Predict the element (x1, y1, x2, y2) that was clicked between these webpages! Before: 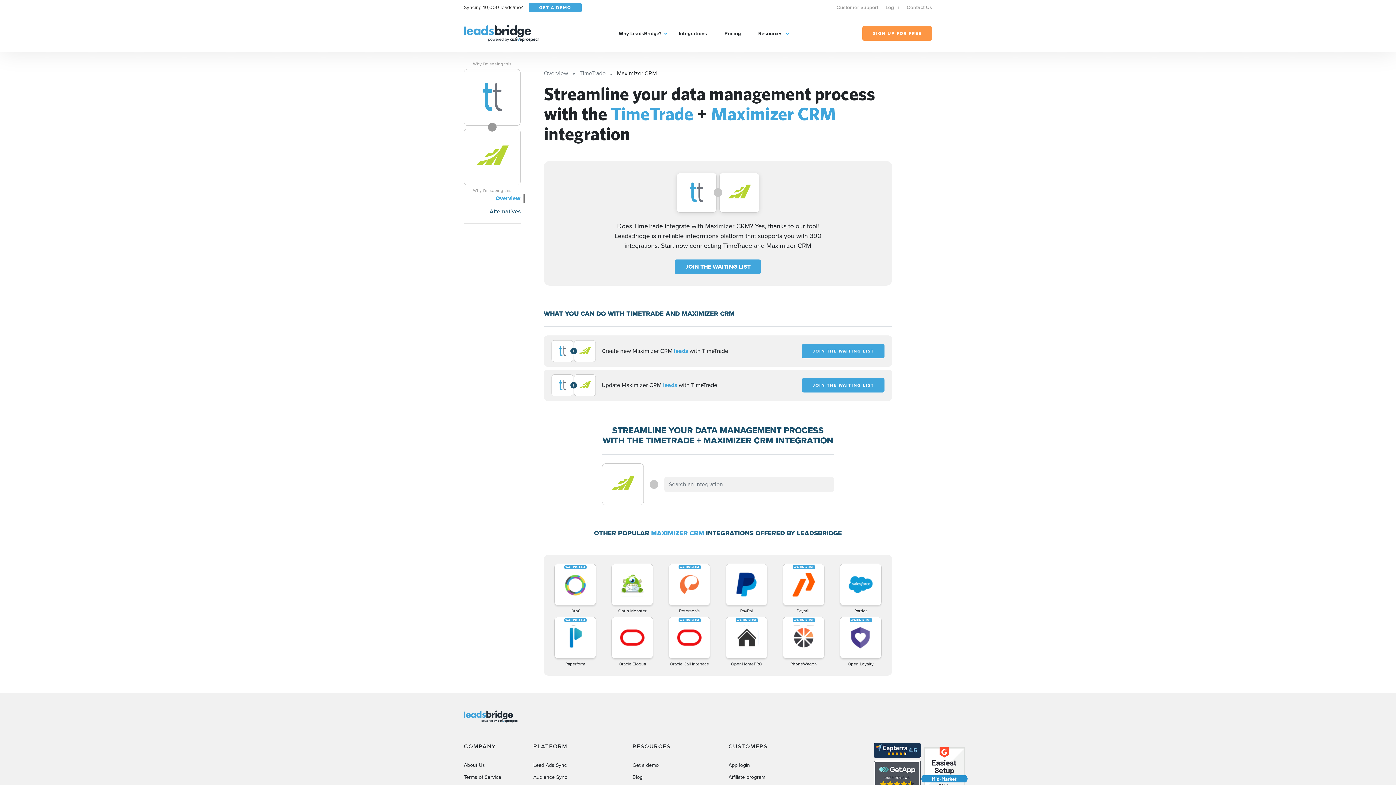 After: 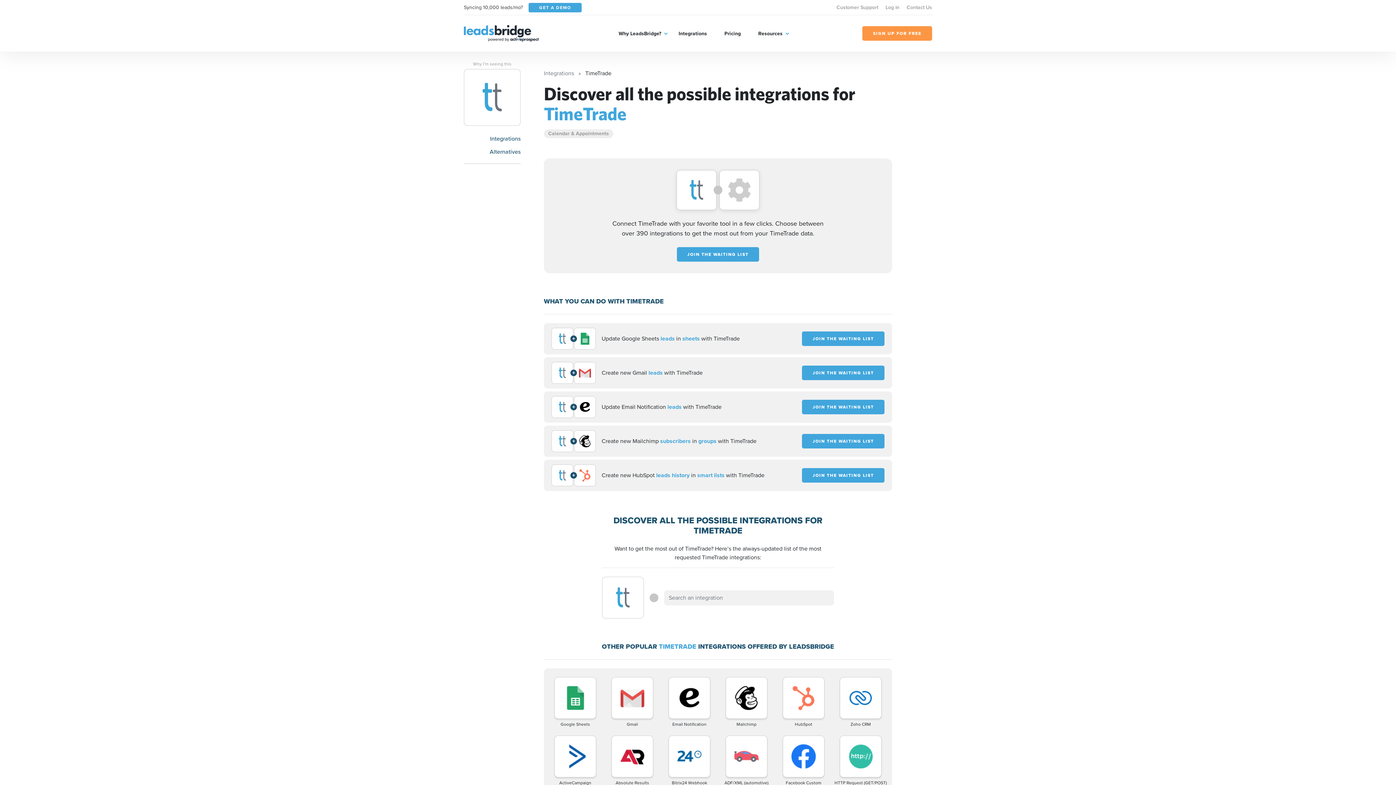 Action: bbox: (464, 69, 520, 125)